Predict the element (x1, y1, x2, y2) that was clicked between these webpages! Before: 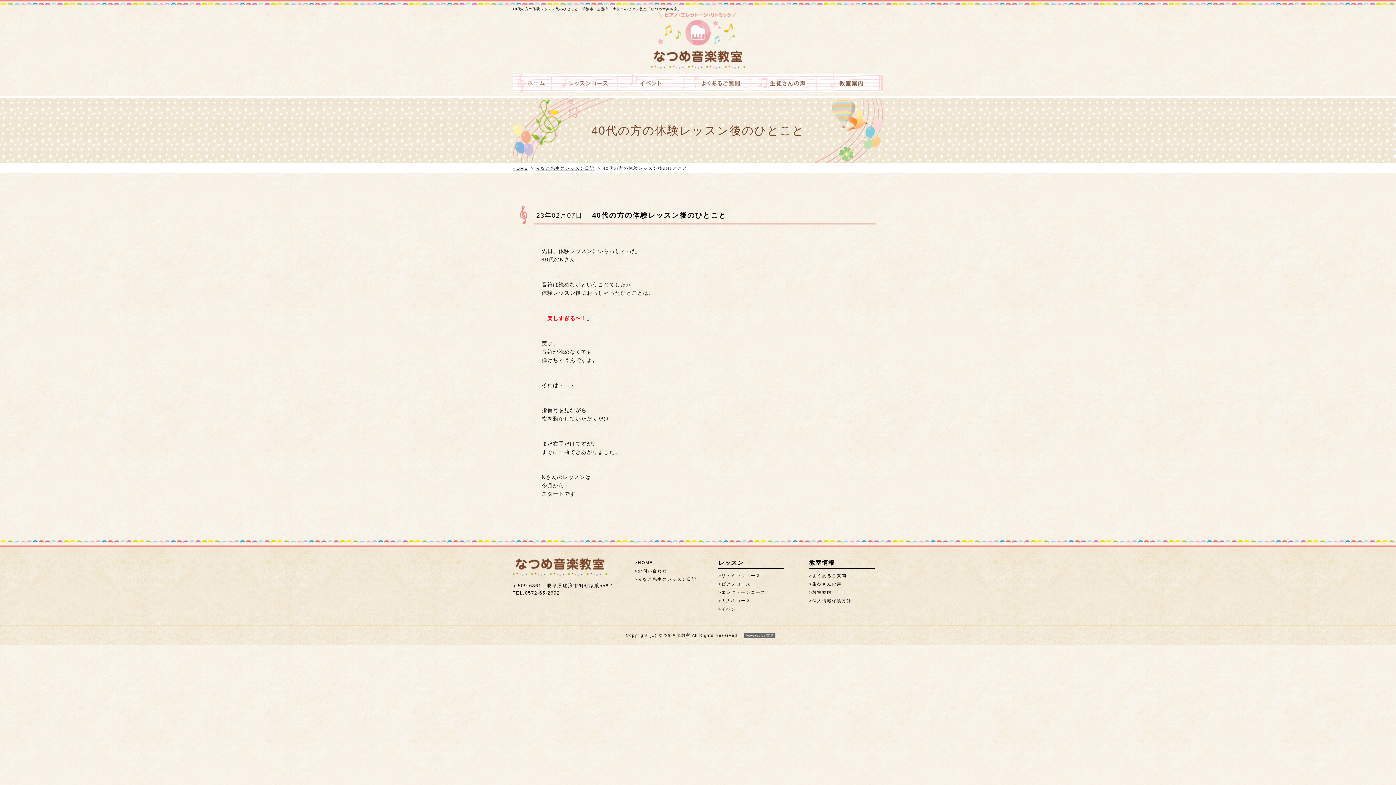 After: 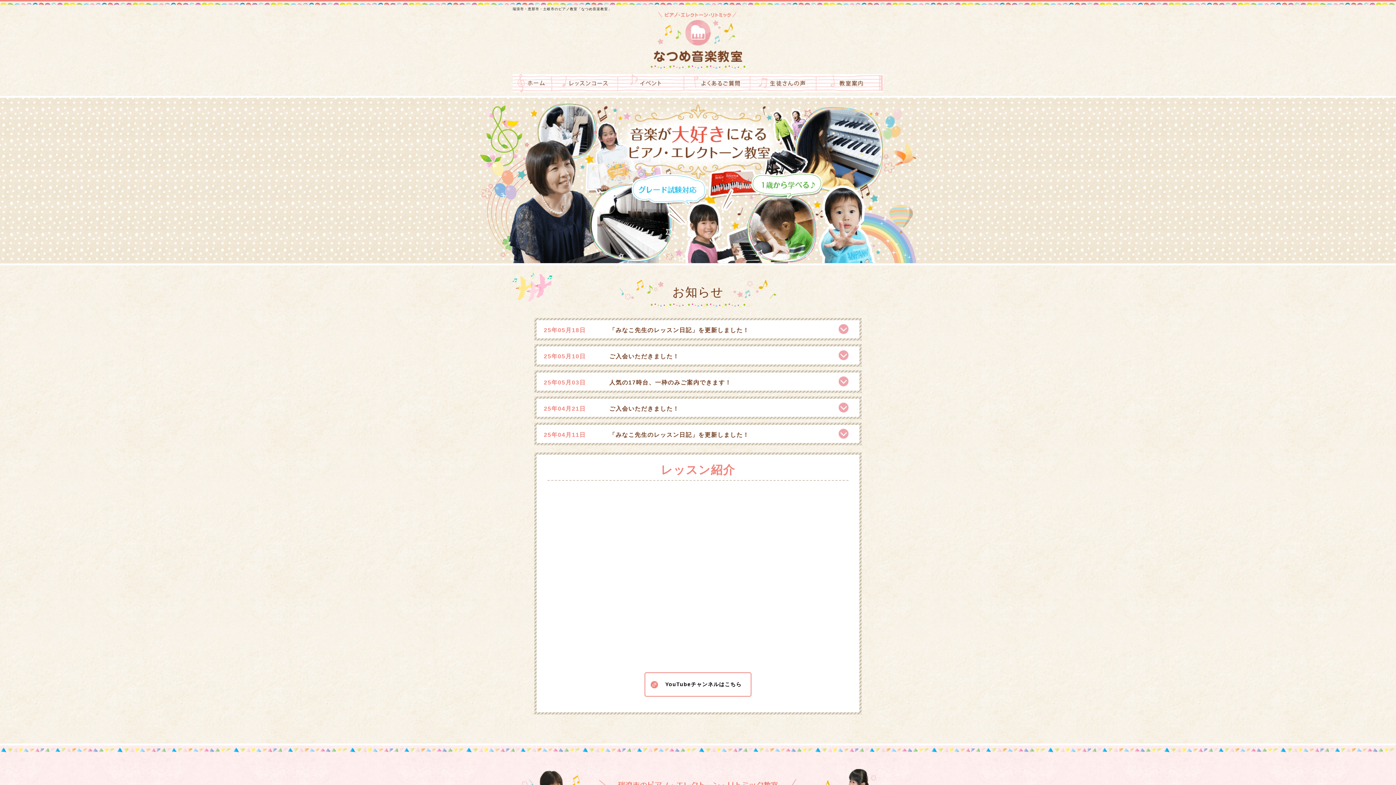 Action: bbox: (634, 560, 653, 565) label: HOME